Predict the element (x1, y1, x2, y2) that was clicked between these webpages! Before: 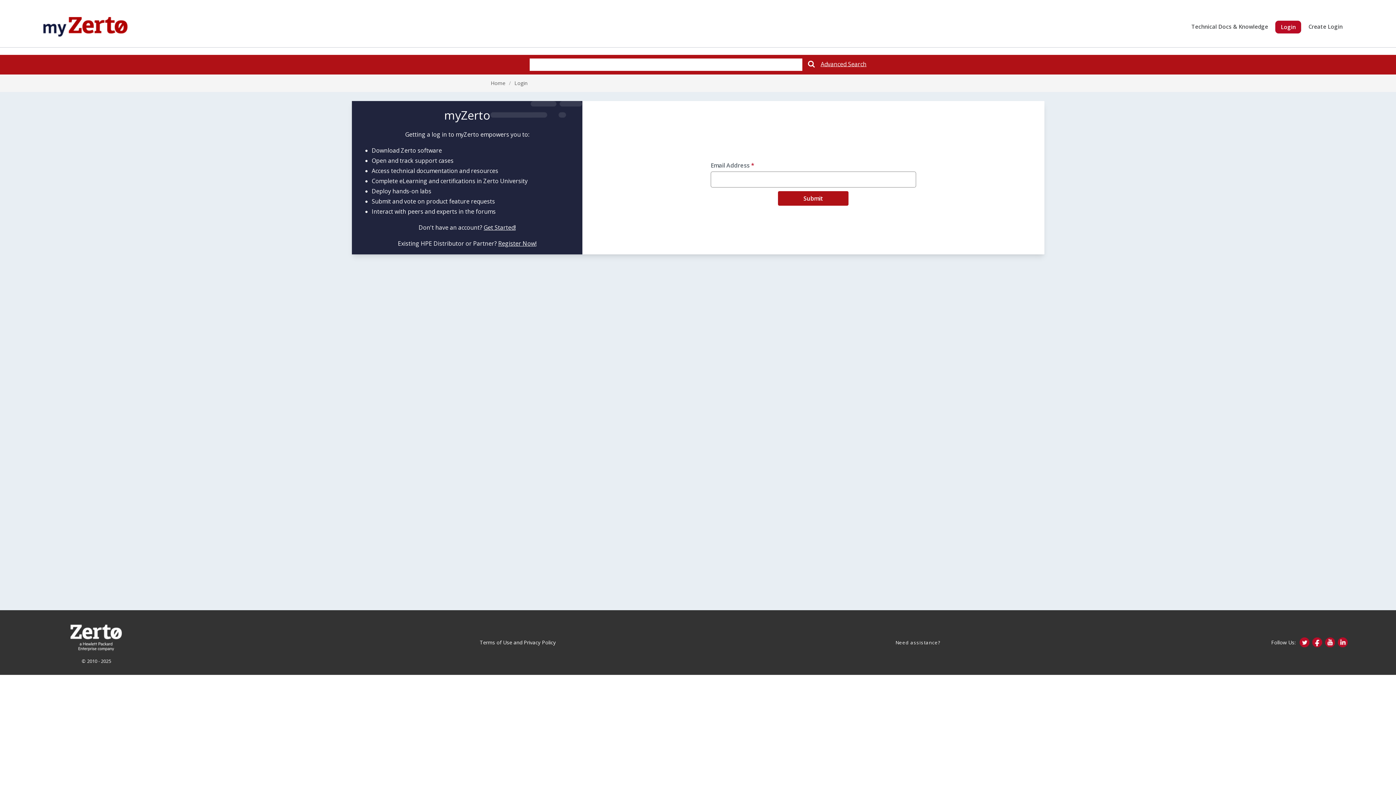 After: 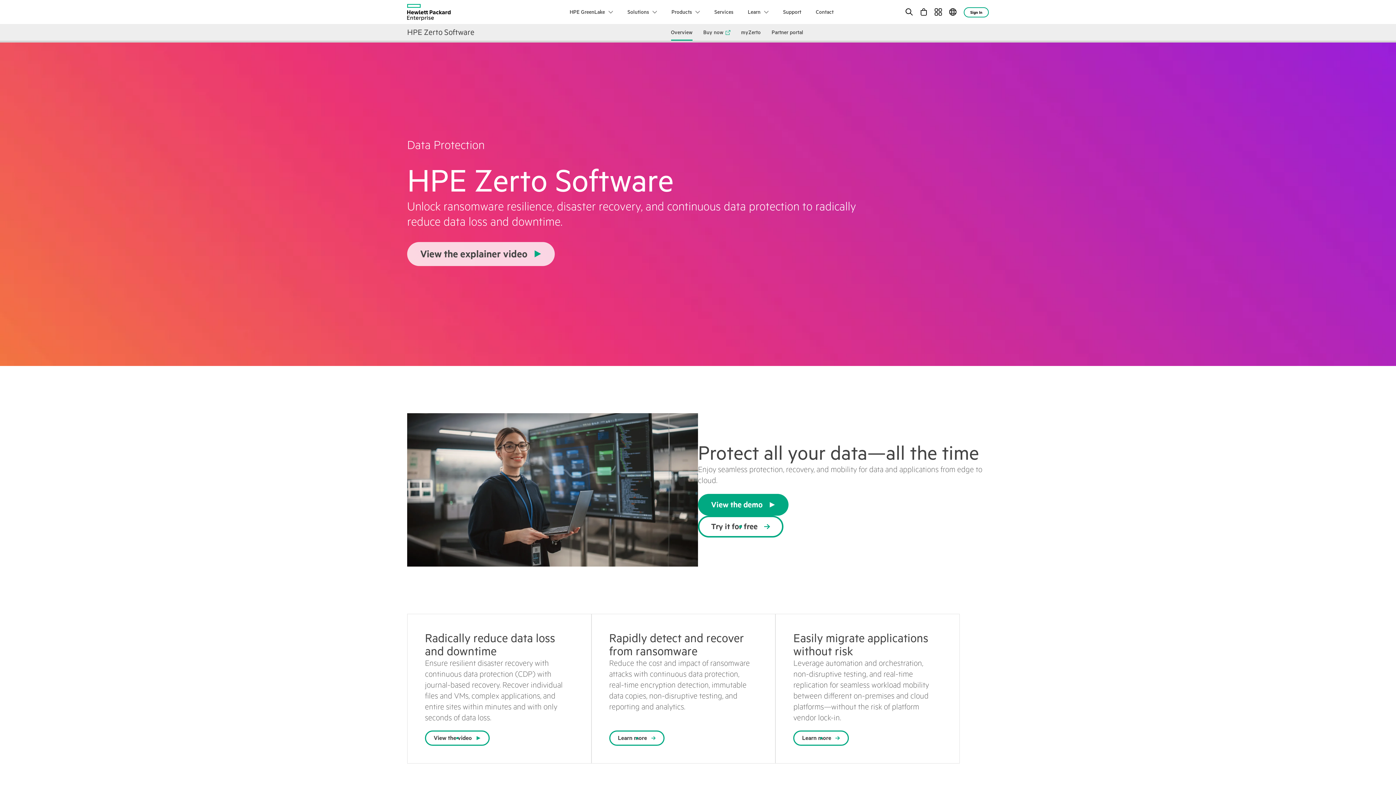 Action: bbox: (41, 619, 150, 655)